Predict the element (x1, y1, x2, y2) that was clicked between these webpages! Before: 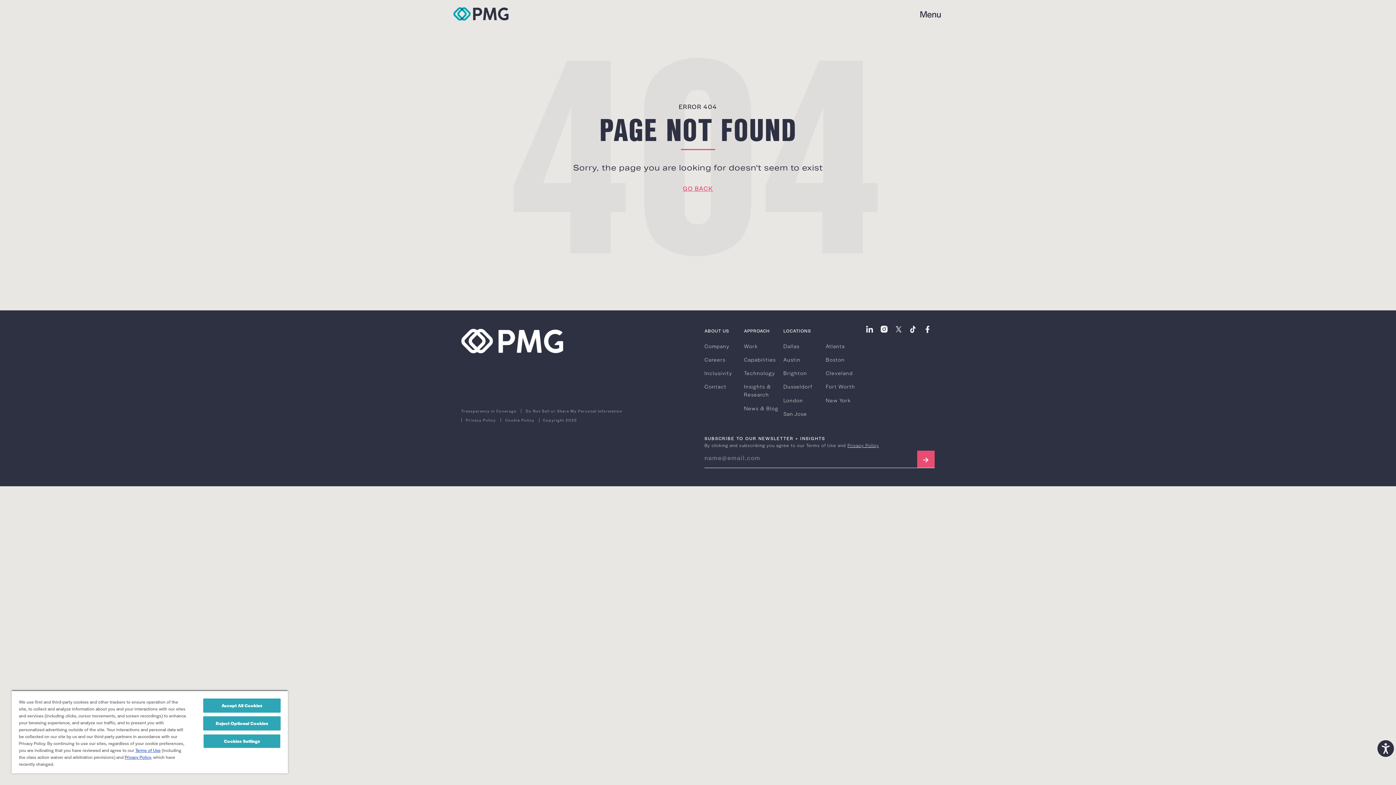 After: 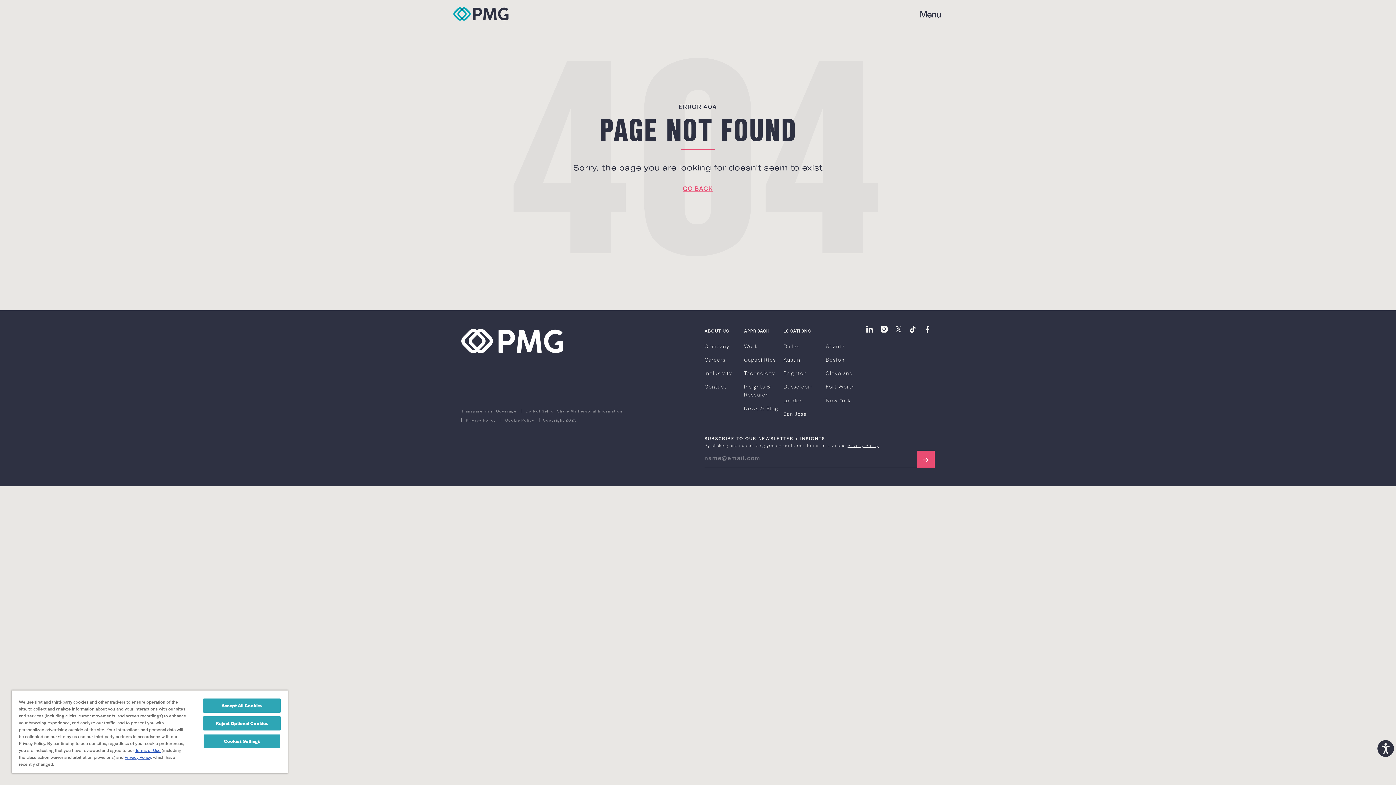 Action: bbox: (891, 322, 906, 336)